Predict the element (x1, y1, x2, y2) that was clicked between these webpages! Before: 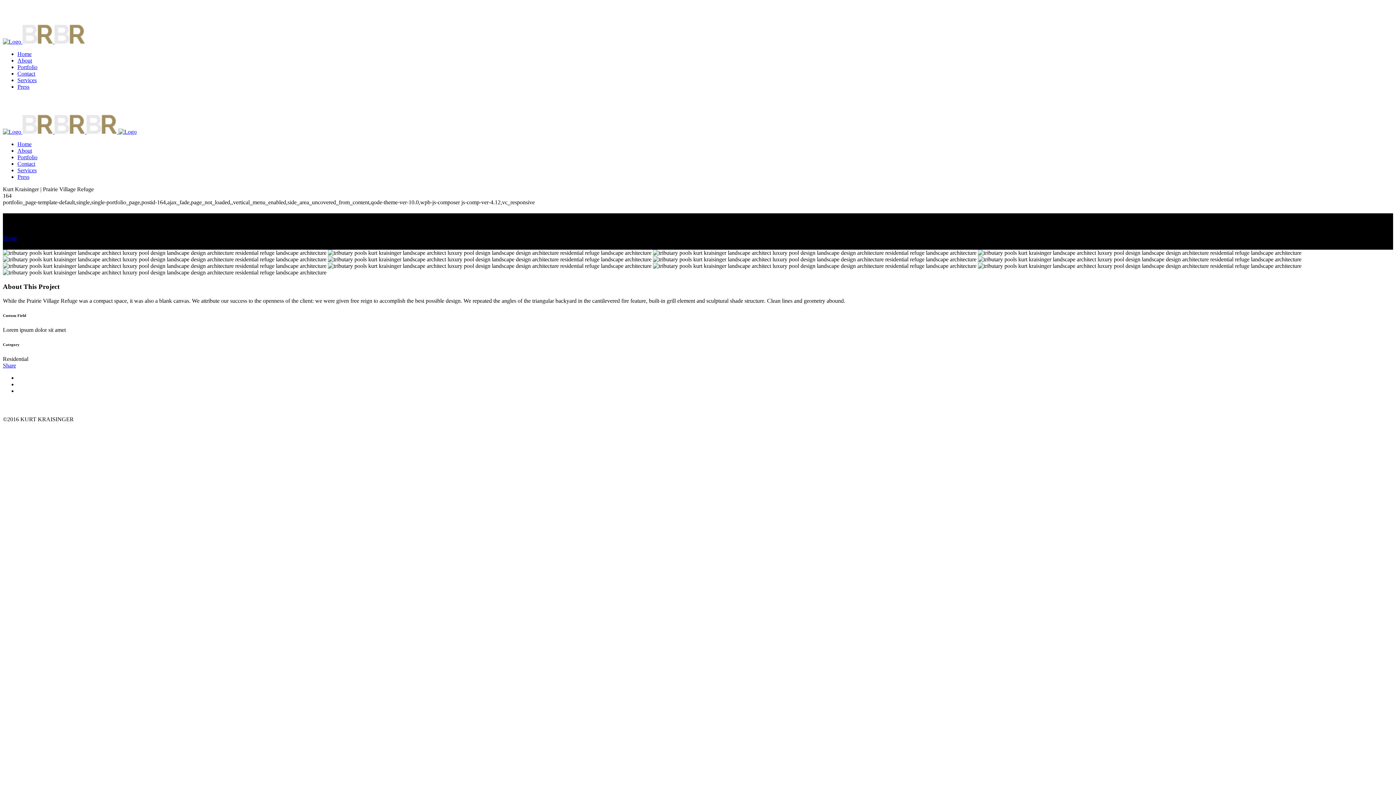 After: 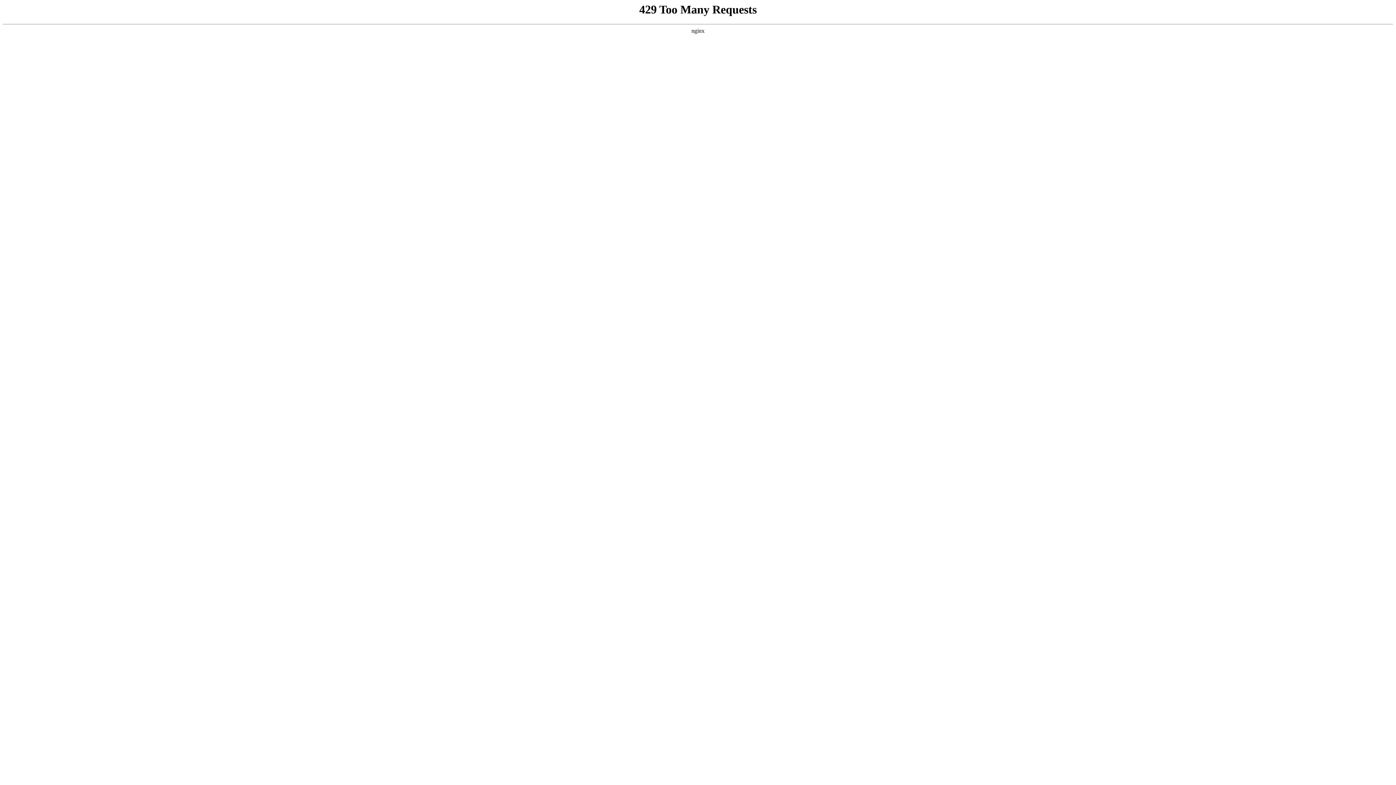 Action: bbox: (2, 128, 136, 134) label:     